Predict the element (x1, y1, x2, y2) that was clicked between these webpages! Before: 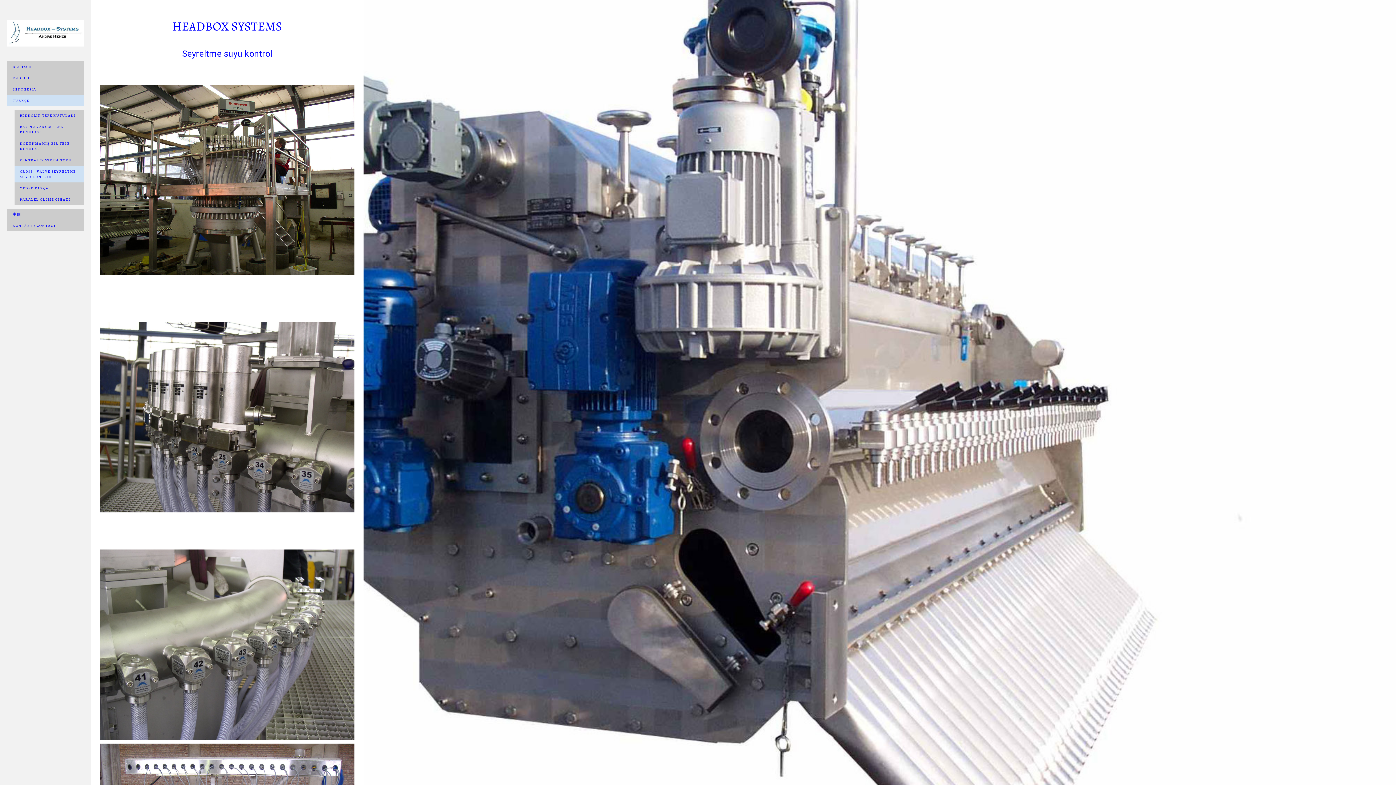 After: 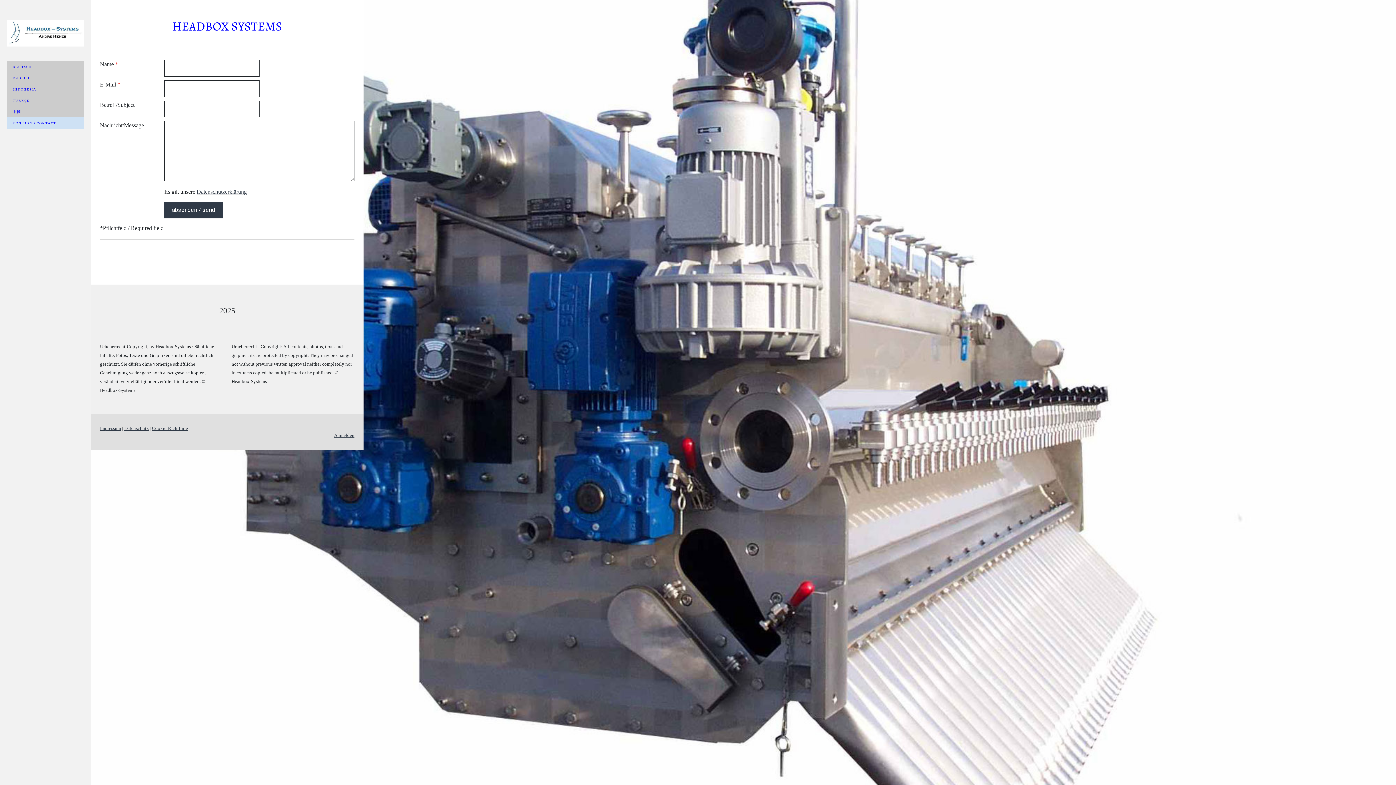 Action: bbox: (7, 220, 83, 231) label: KONTAKT / CONTACT